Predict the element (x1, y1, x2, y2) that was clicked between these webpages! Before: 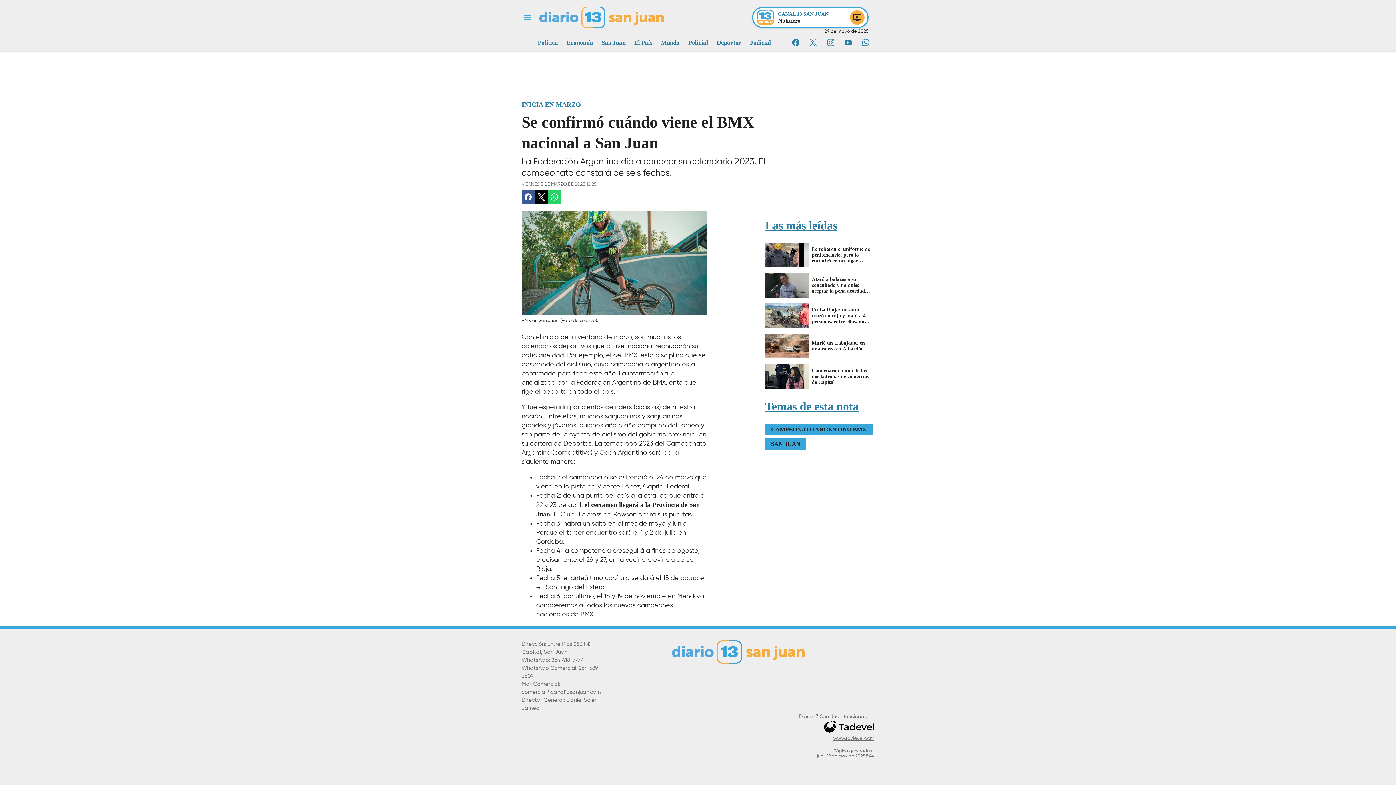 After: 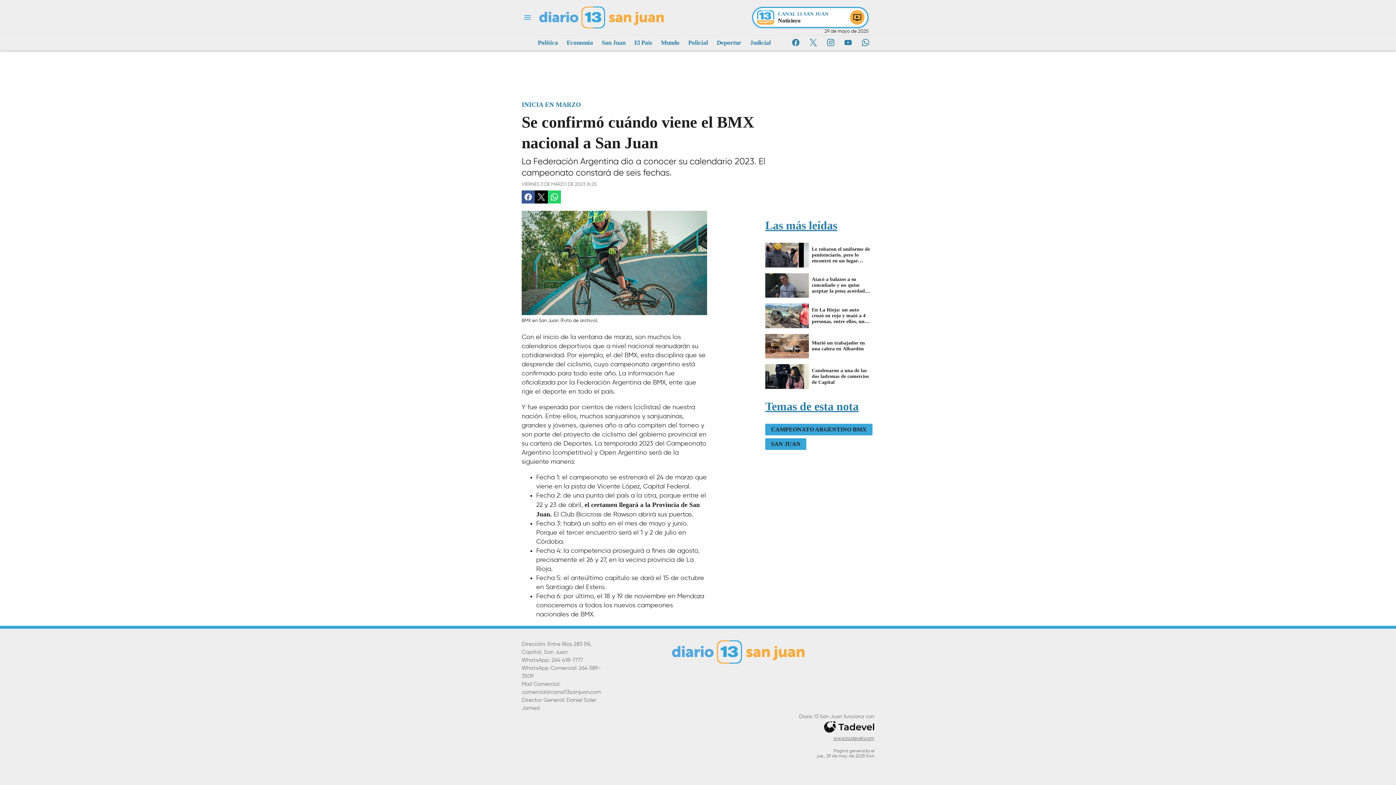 Action: bbox: (842, 36, 854, 48)